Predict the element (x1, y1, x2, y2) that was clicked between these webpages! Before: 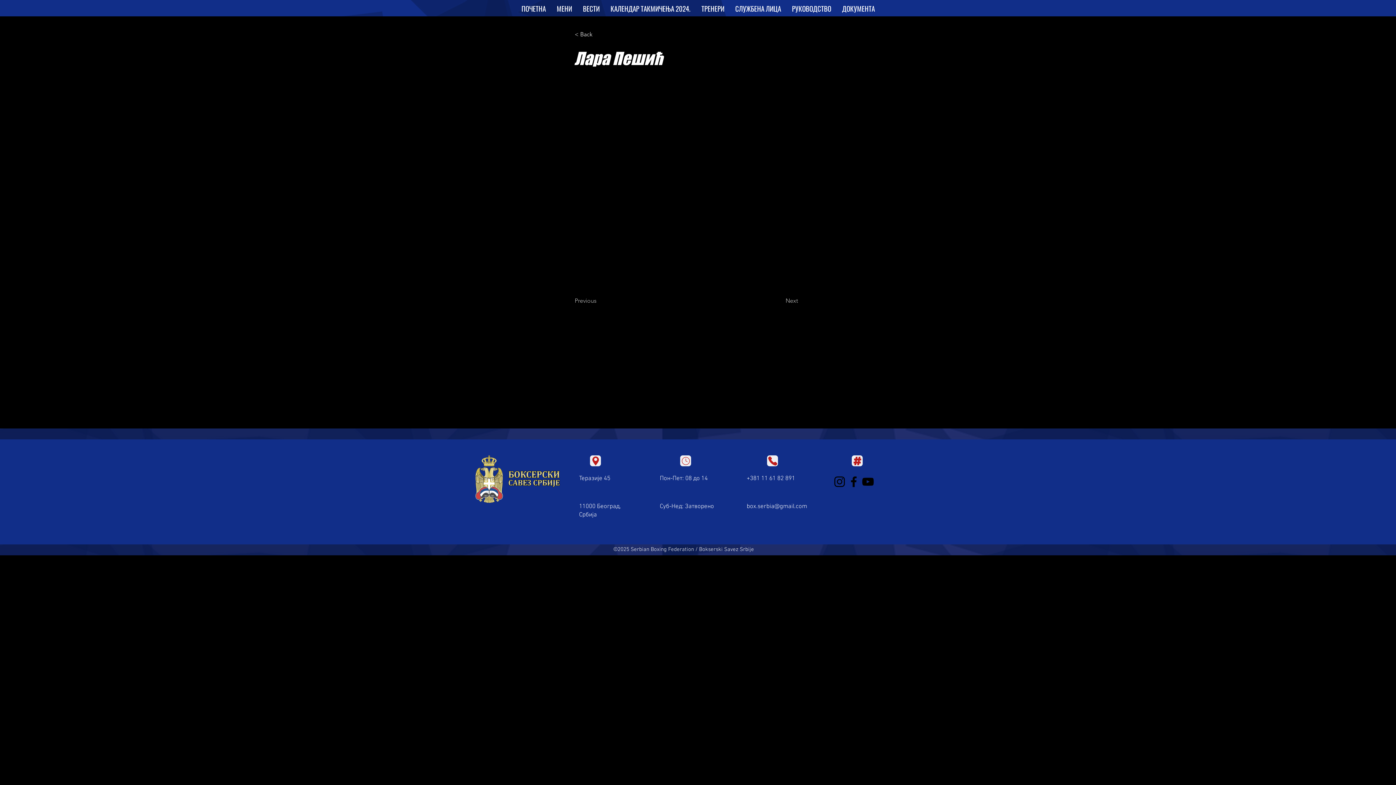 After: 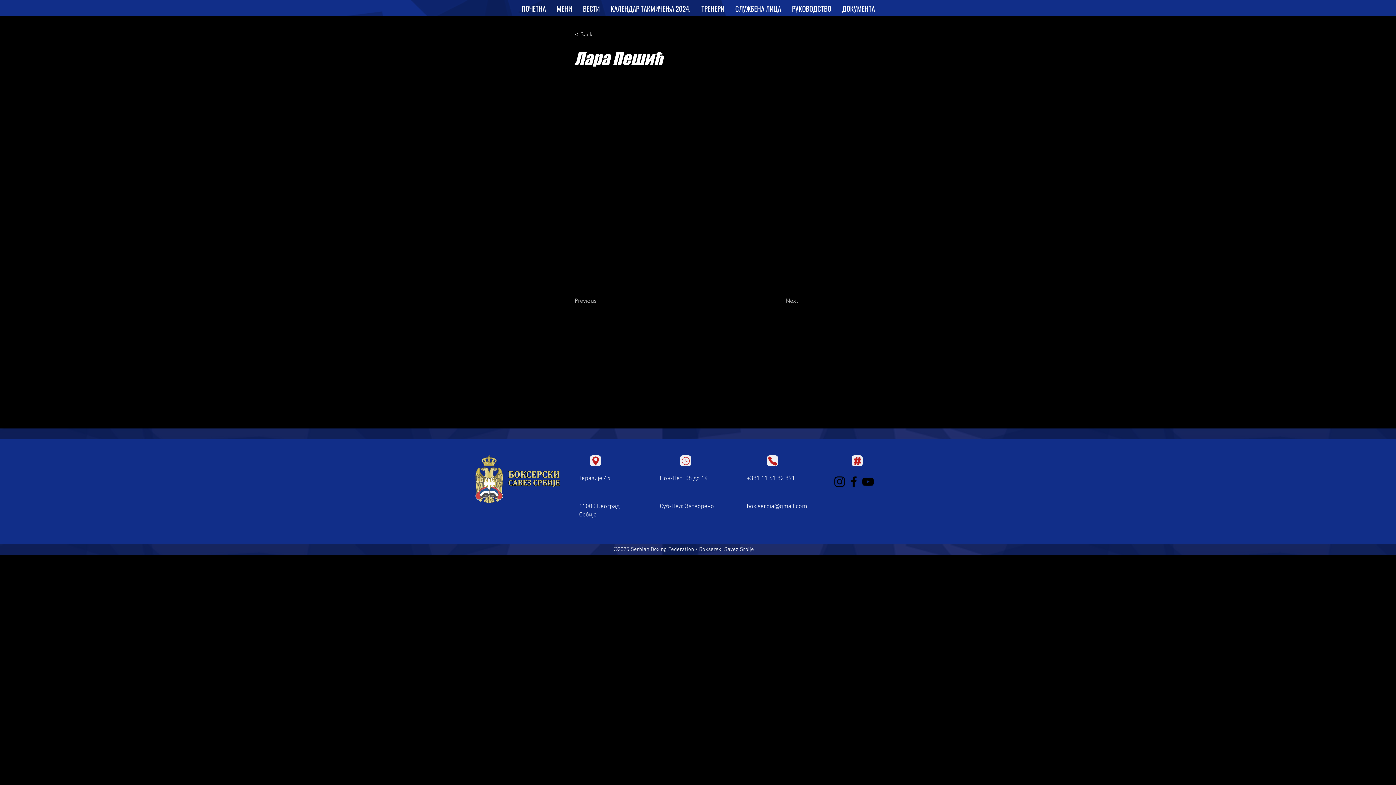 Action: label: Facebook bbox: (846, 474, 861, 489)